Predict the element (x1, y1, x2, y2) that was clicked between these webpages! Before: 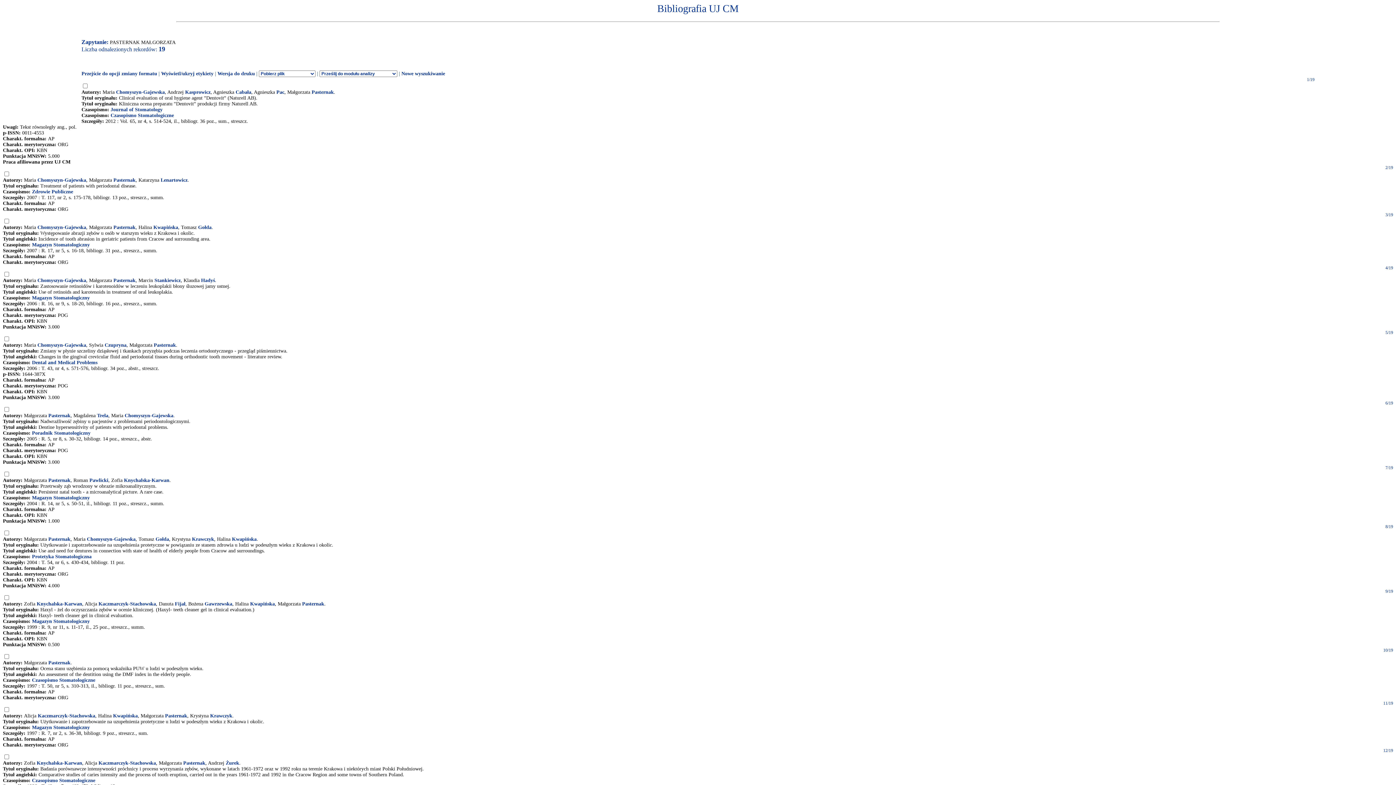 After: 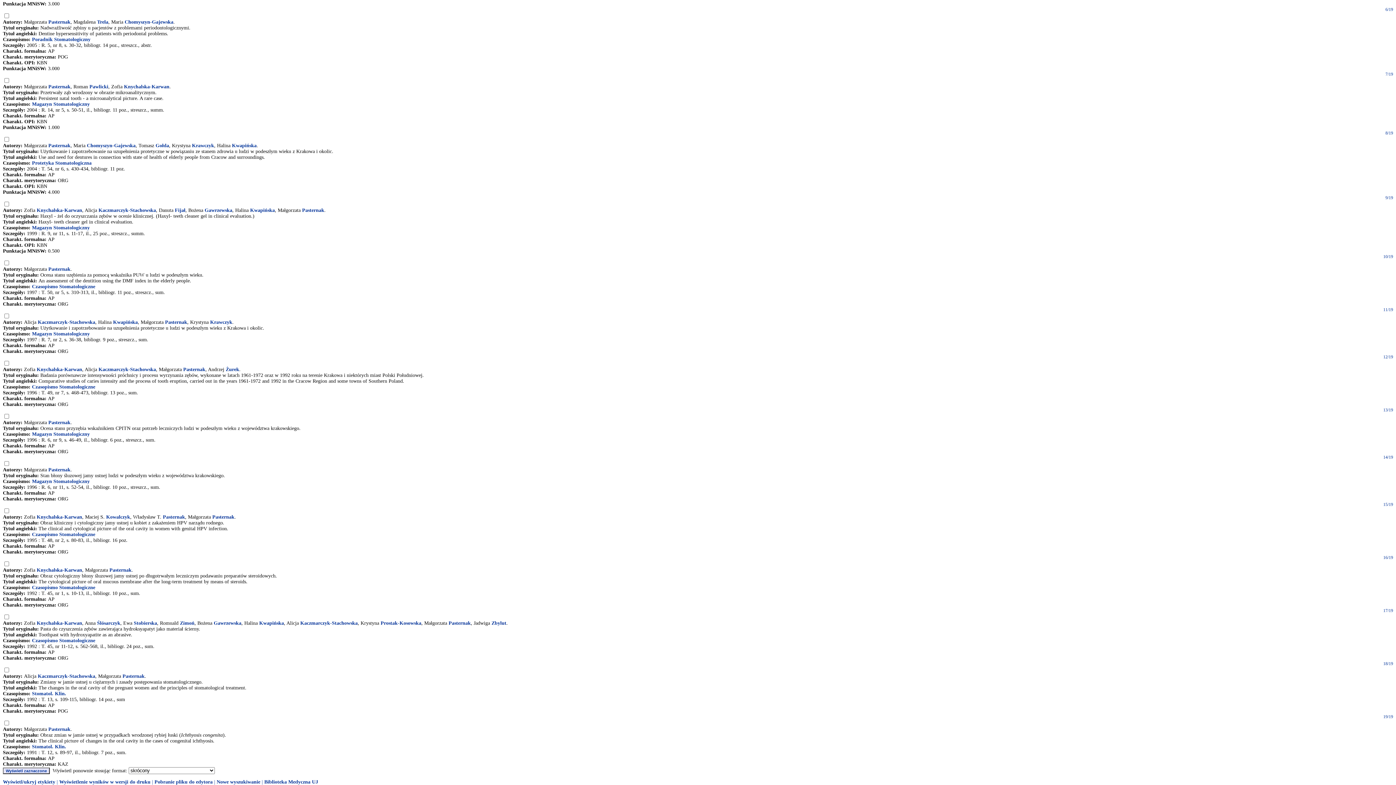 Action: label: Przejście do opcji zmiany formatu bbox: (81, 70, 157, 76)